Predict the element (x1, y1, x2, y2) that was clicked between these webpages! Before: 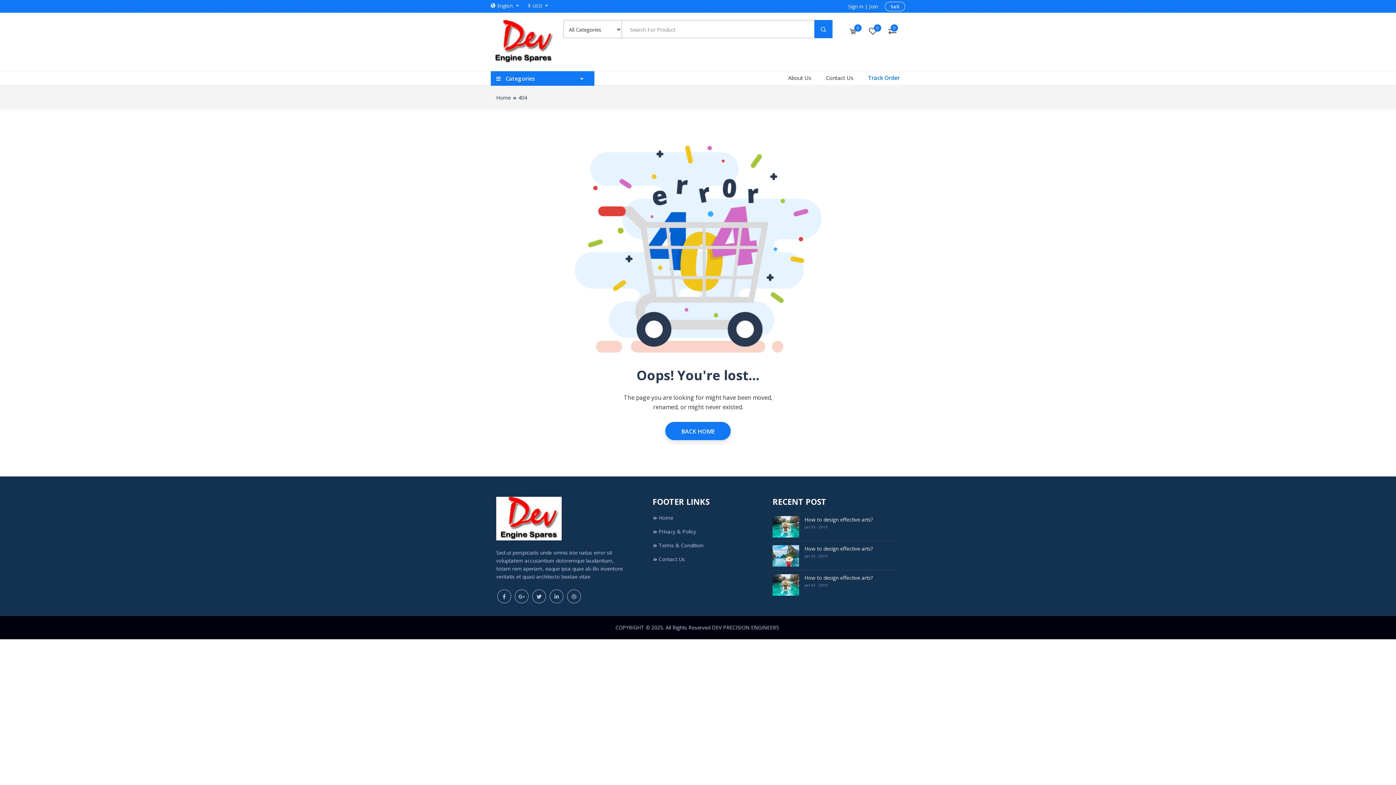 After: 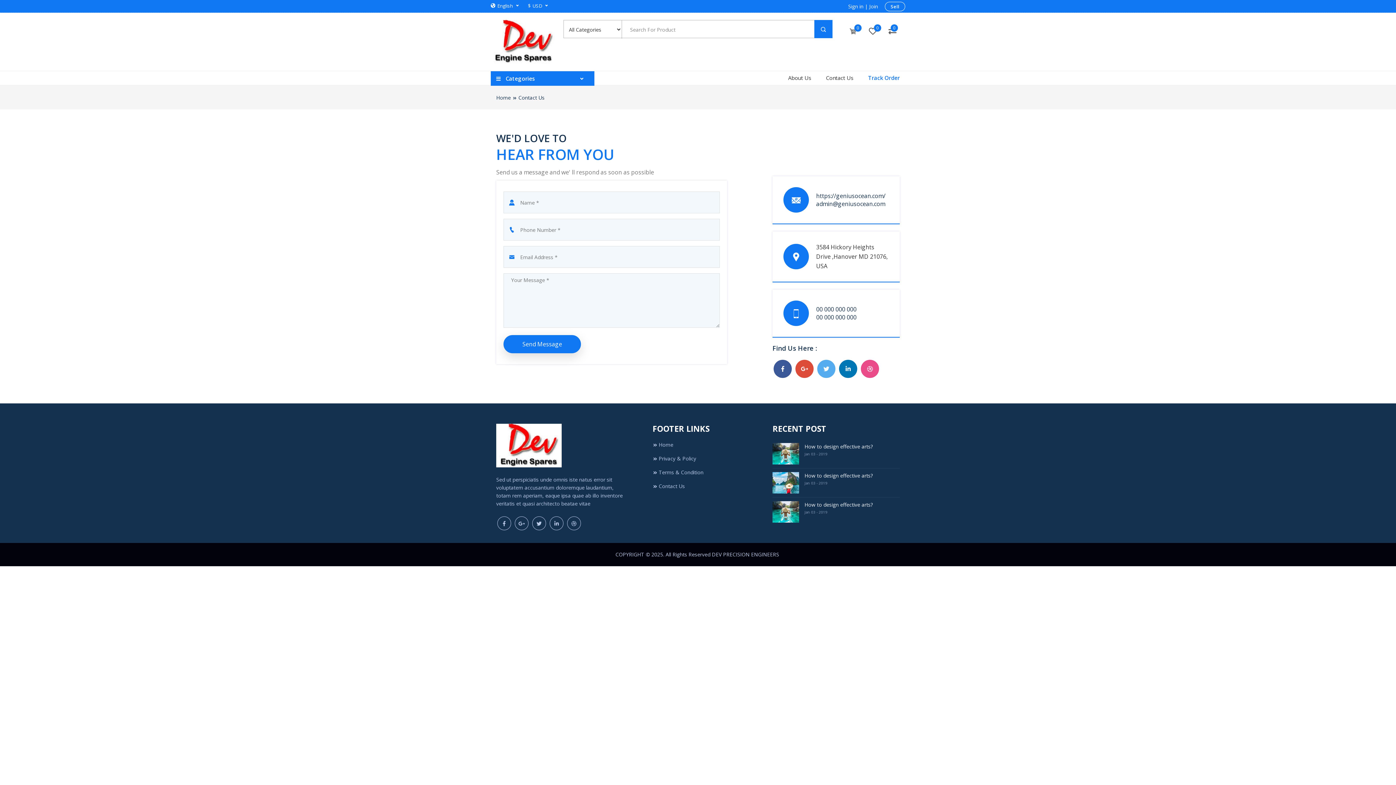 Action: bbox: (818, 71, 861, 85) label: Contact Us